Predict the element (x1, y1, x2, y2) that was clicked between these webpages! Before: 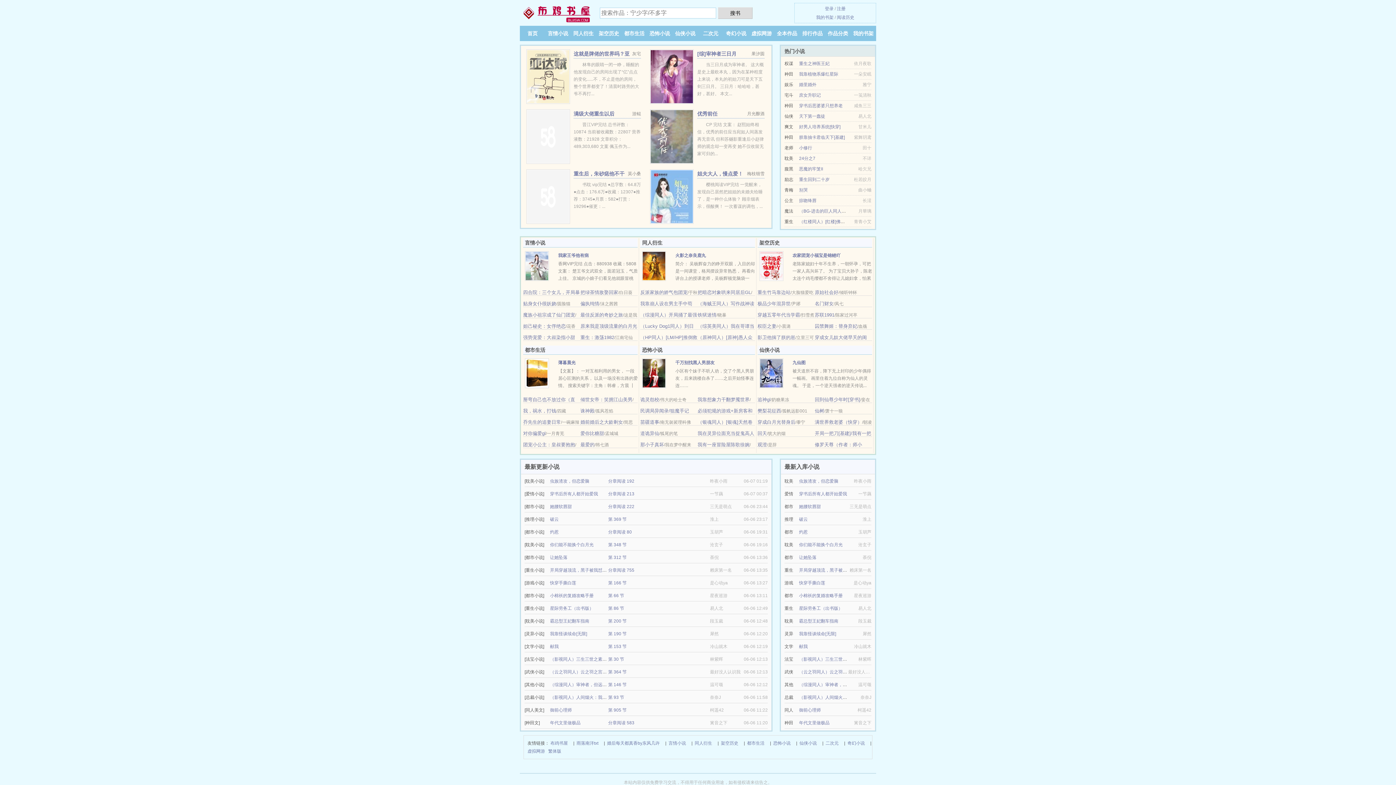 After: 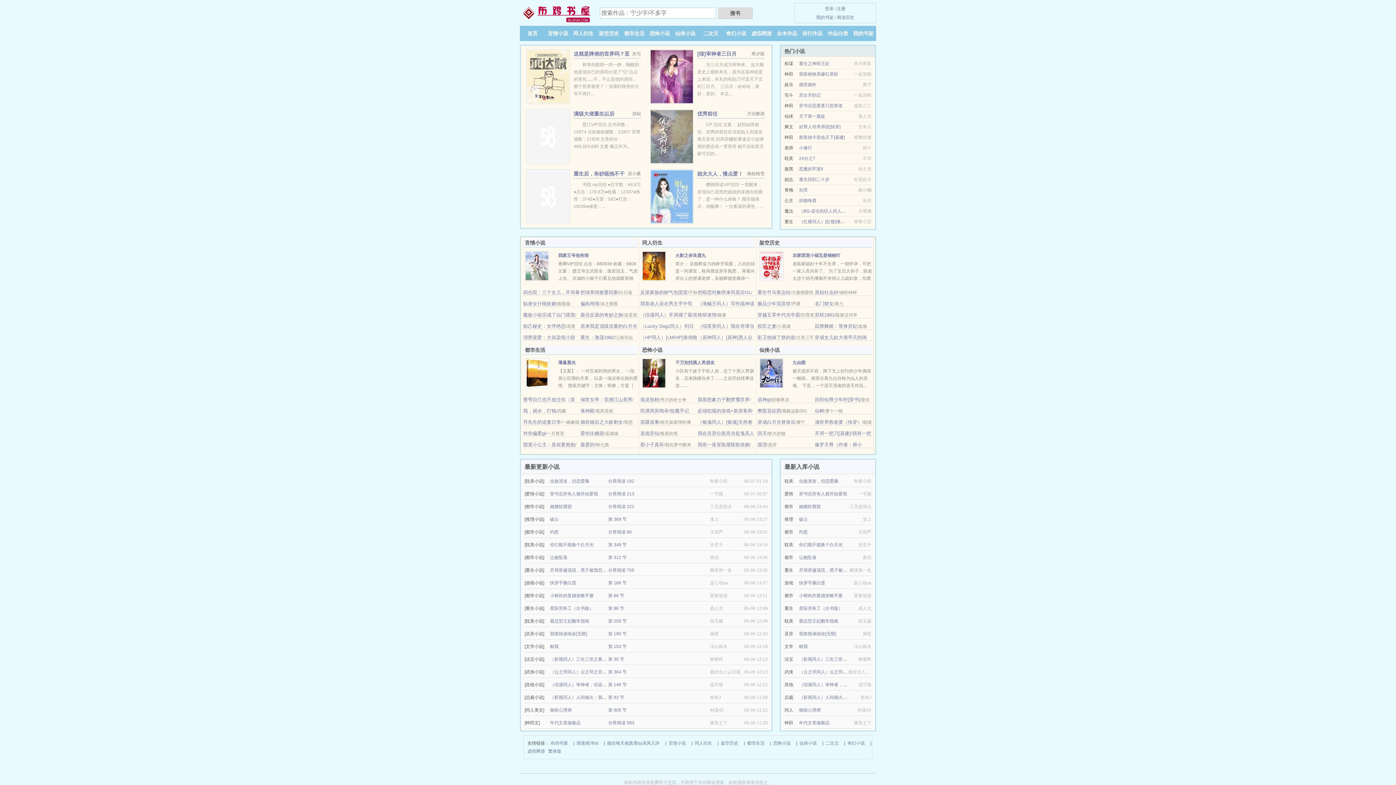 Action: bbox: (580, 301, 599, 306) label: 偏执纯情